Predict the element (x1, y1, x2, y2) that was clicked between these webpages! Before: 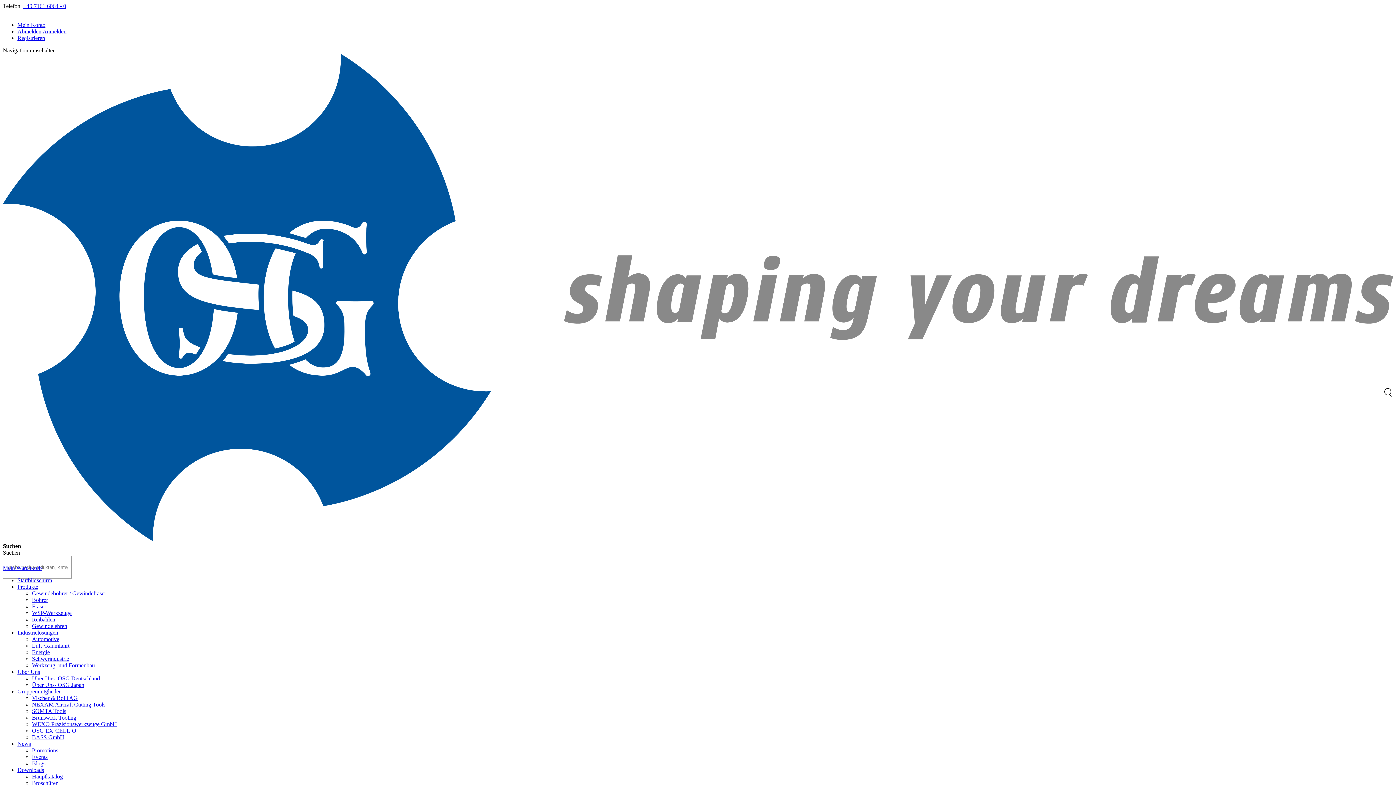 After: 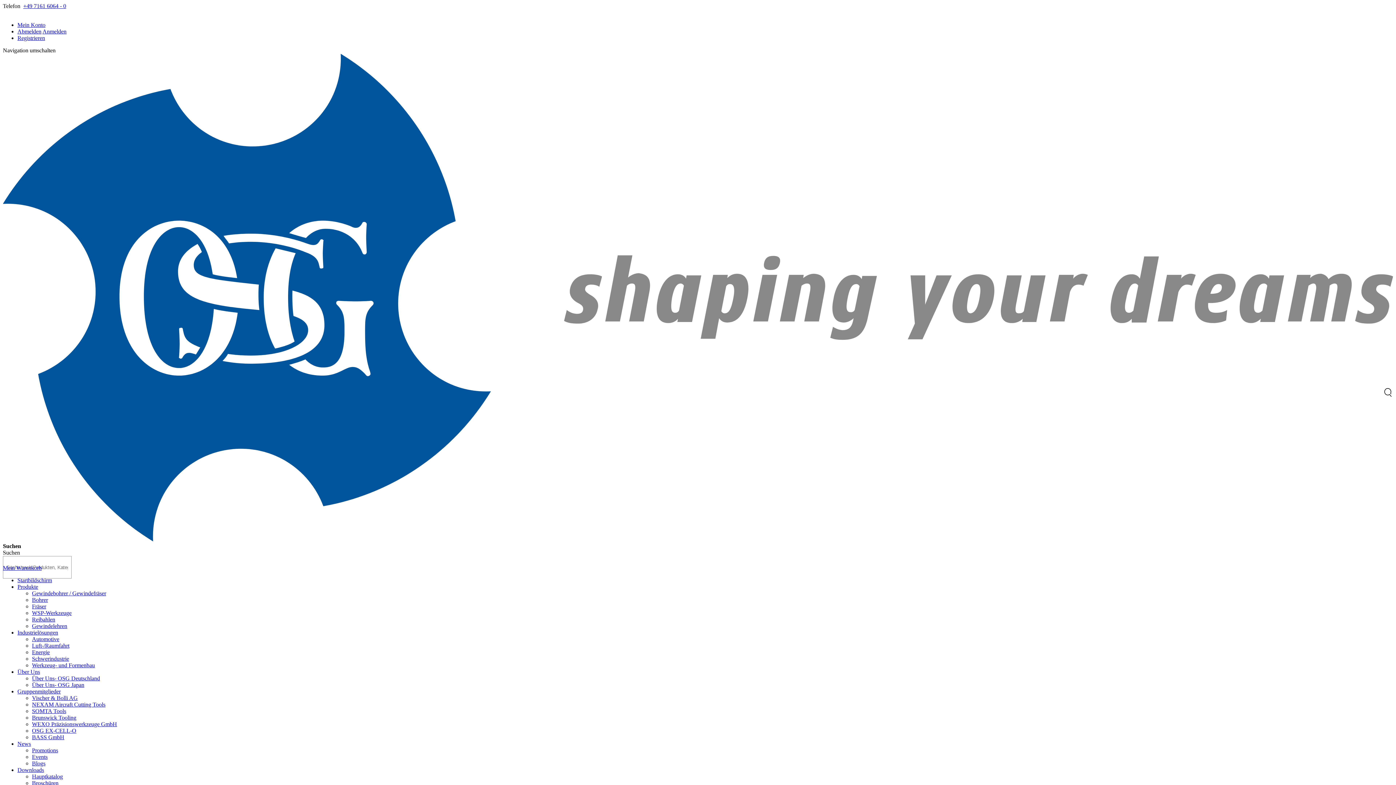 Action: label: BASS GmbH bbox: (32, 734, 64, 740)